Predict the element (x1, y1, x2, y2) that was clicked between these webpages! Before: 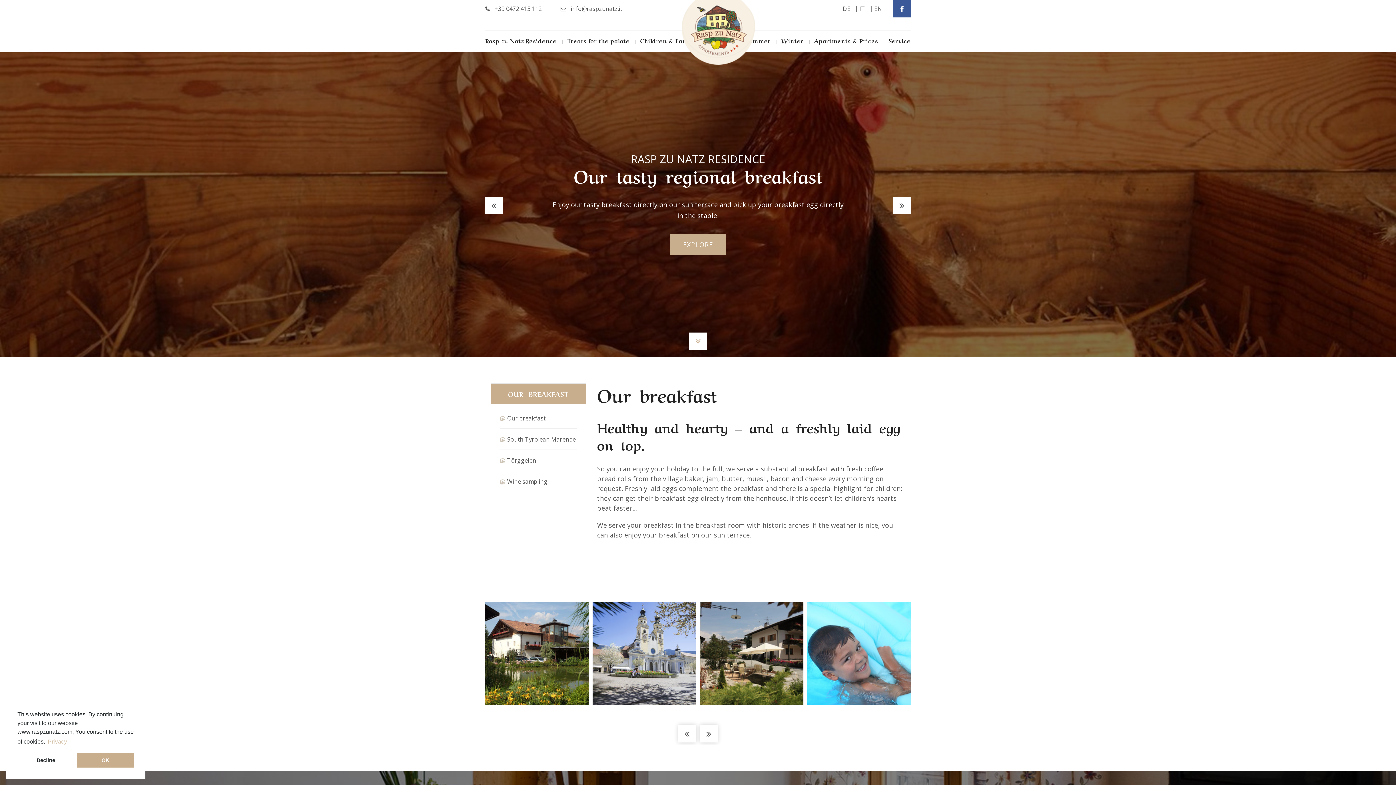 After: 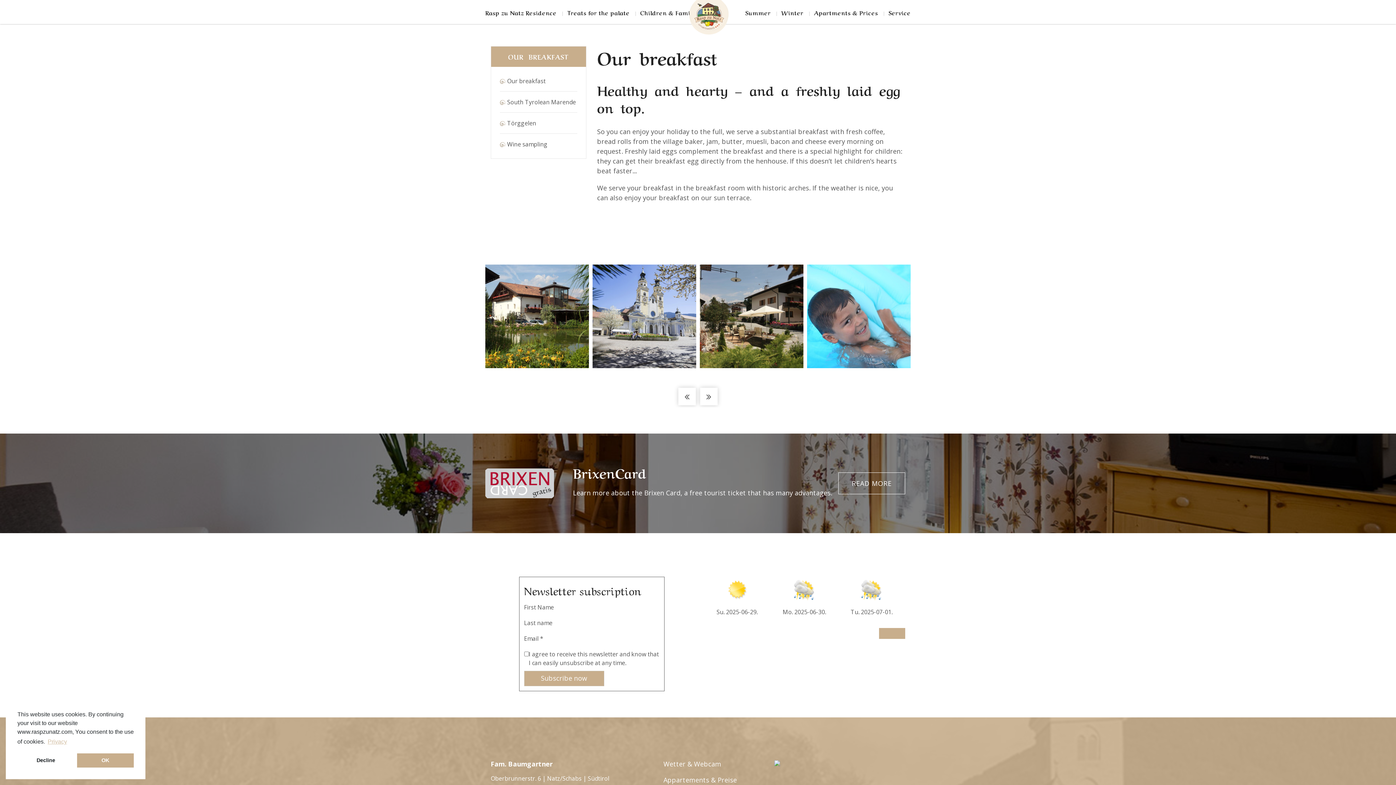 Action: bbox: (670, 234, 726, 255) label: EXPLORE